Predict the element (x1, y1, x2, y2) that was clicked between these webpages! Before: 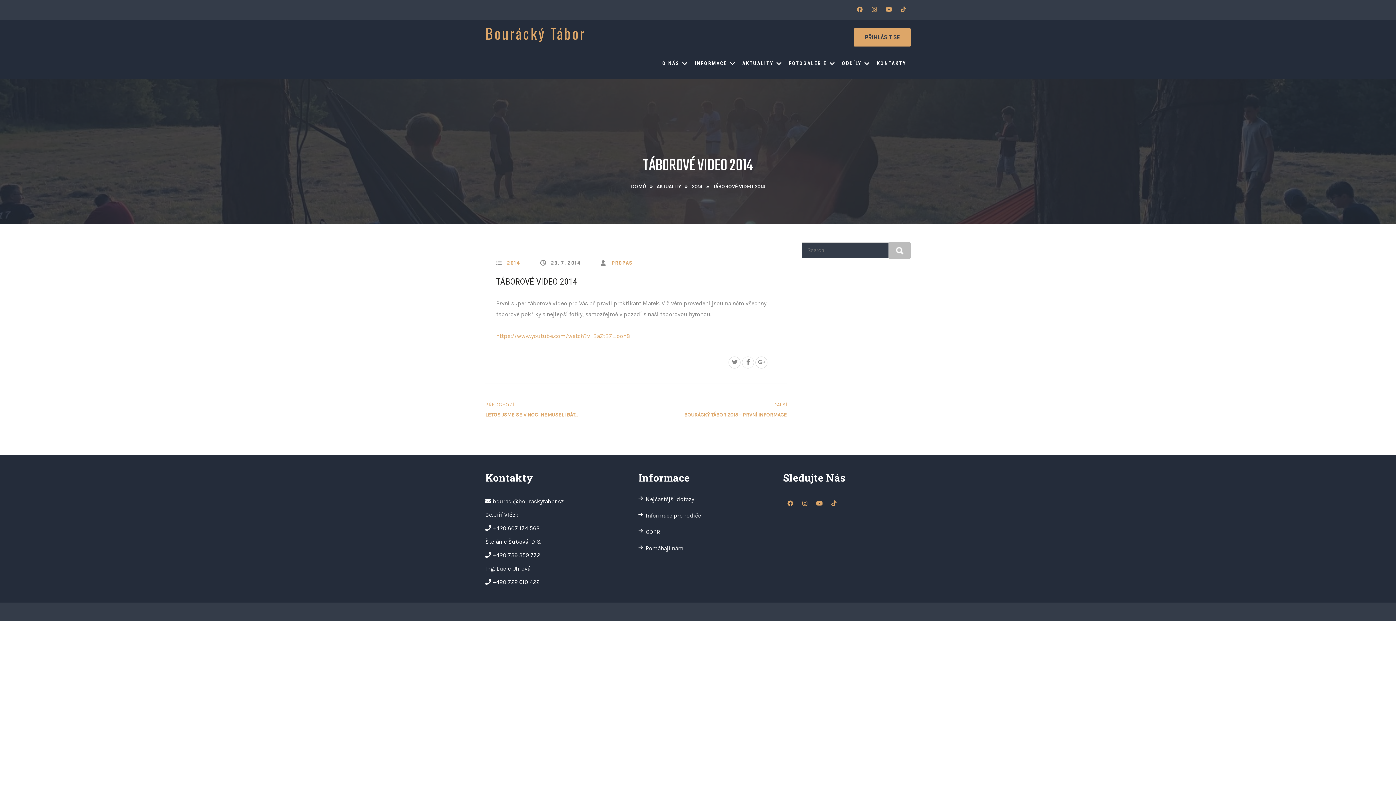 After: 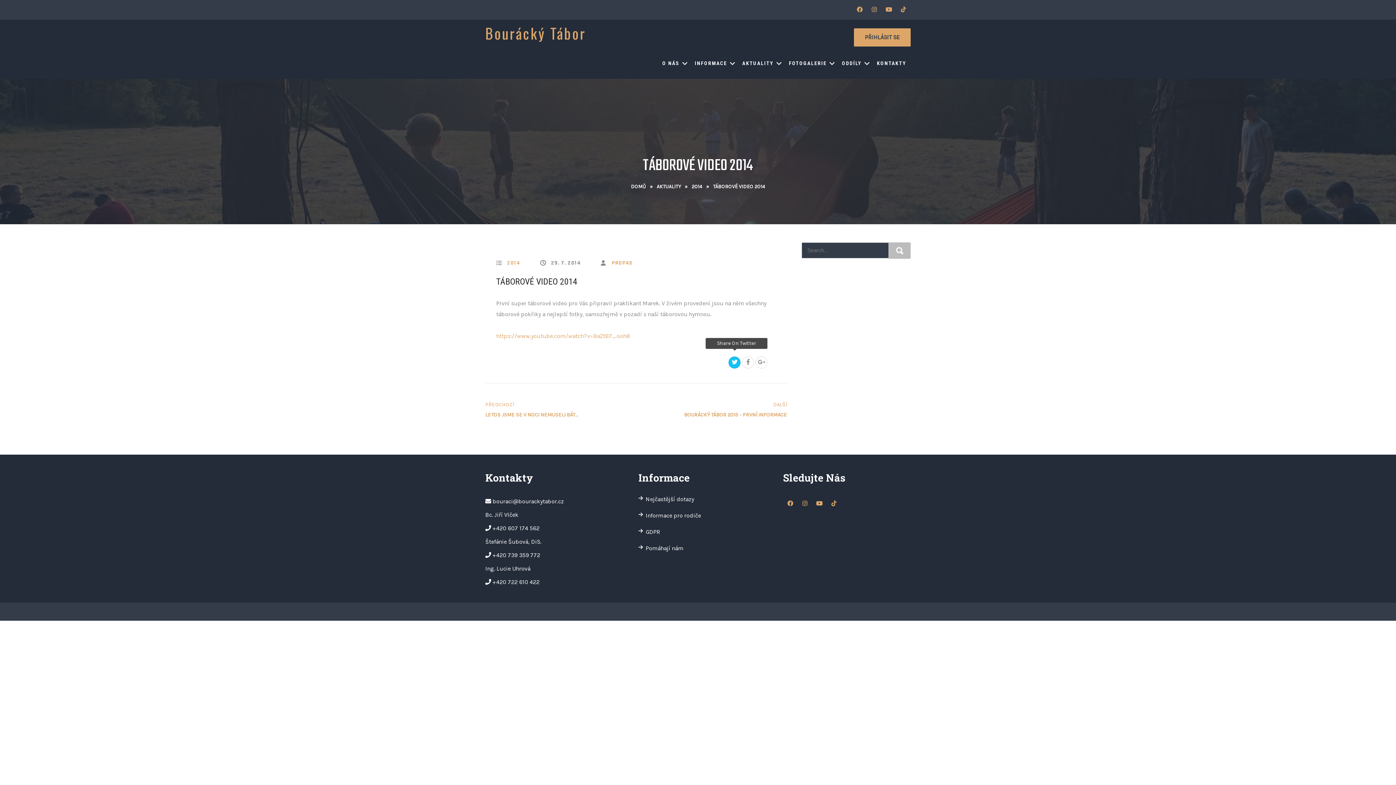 Action: bbox: (728, 356, 740, 368)